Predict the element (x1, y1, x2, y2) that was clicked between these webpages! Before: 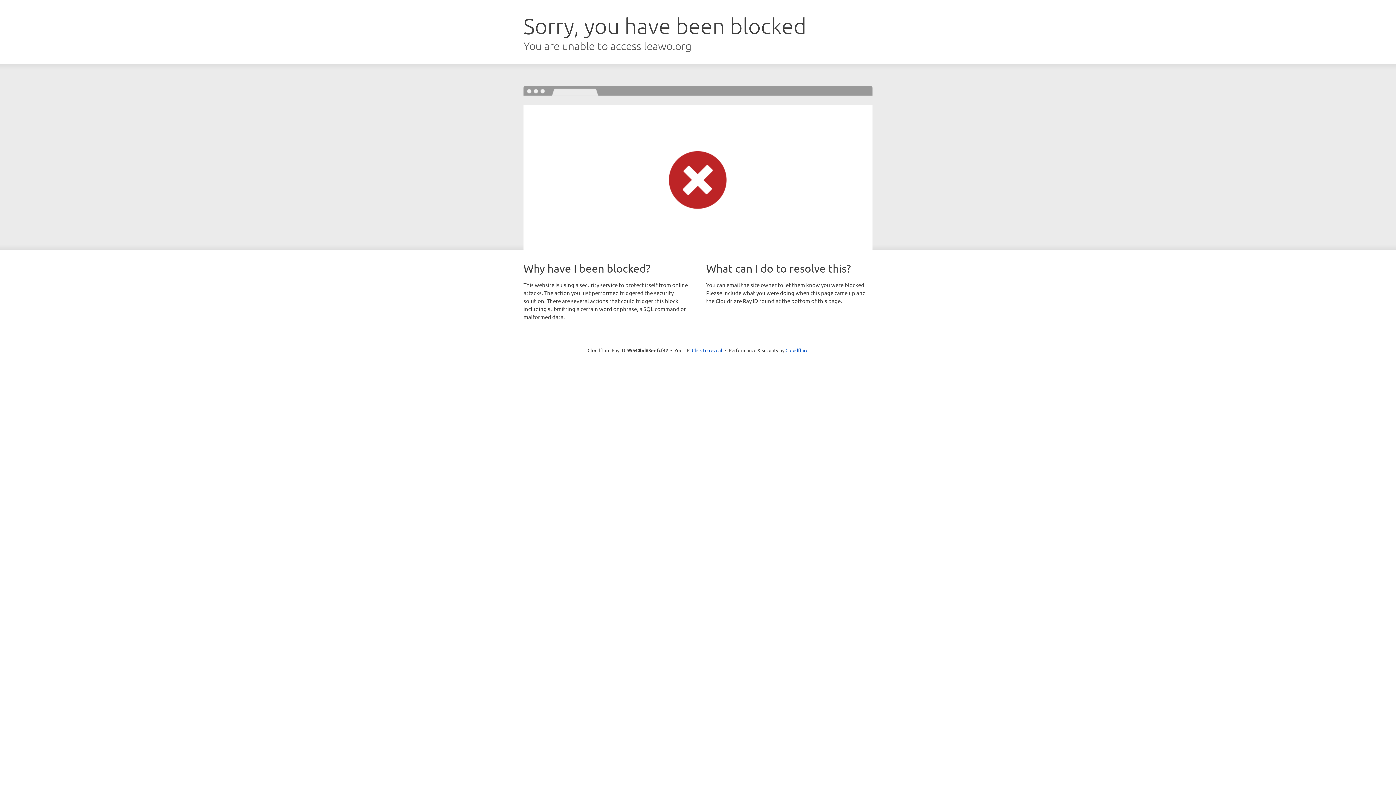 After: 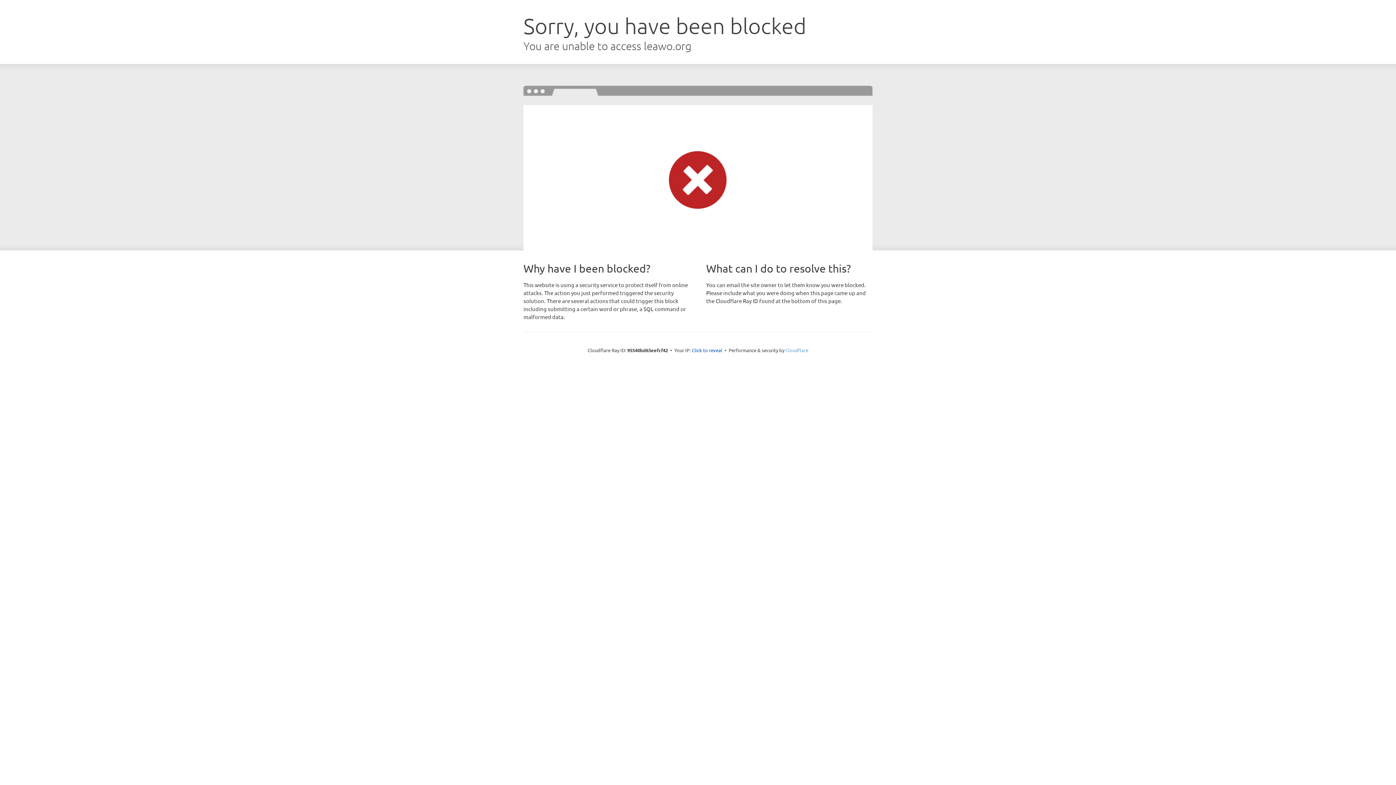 Action: label: Cloudflare bbox: (785, 347, 808, 353)